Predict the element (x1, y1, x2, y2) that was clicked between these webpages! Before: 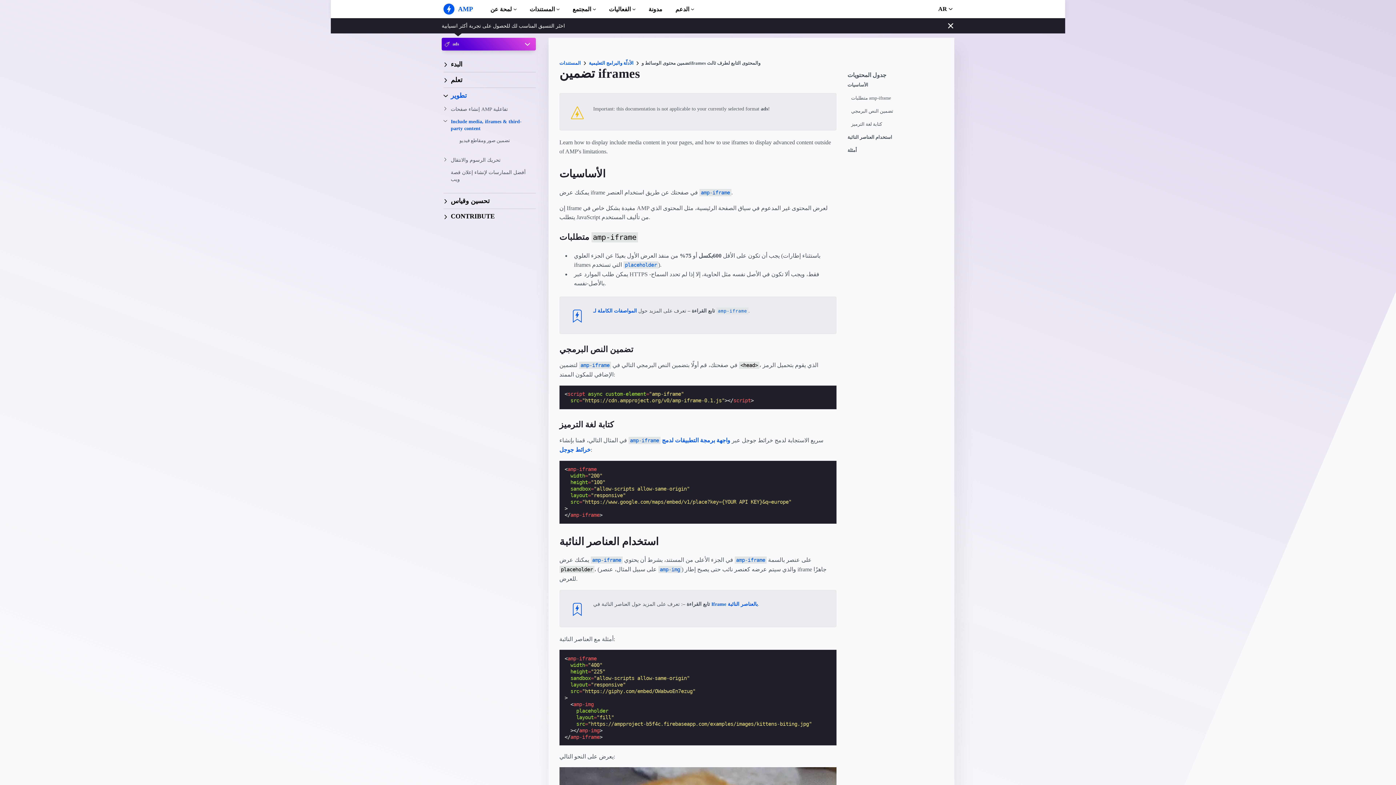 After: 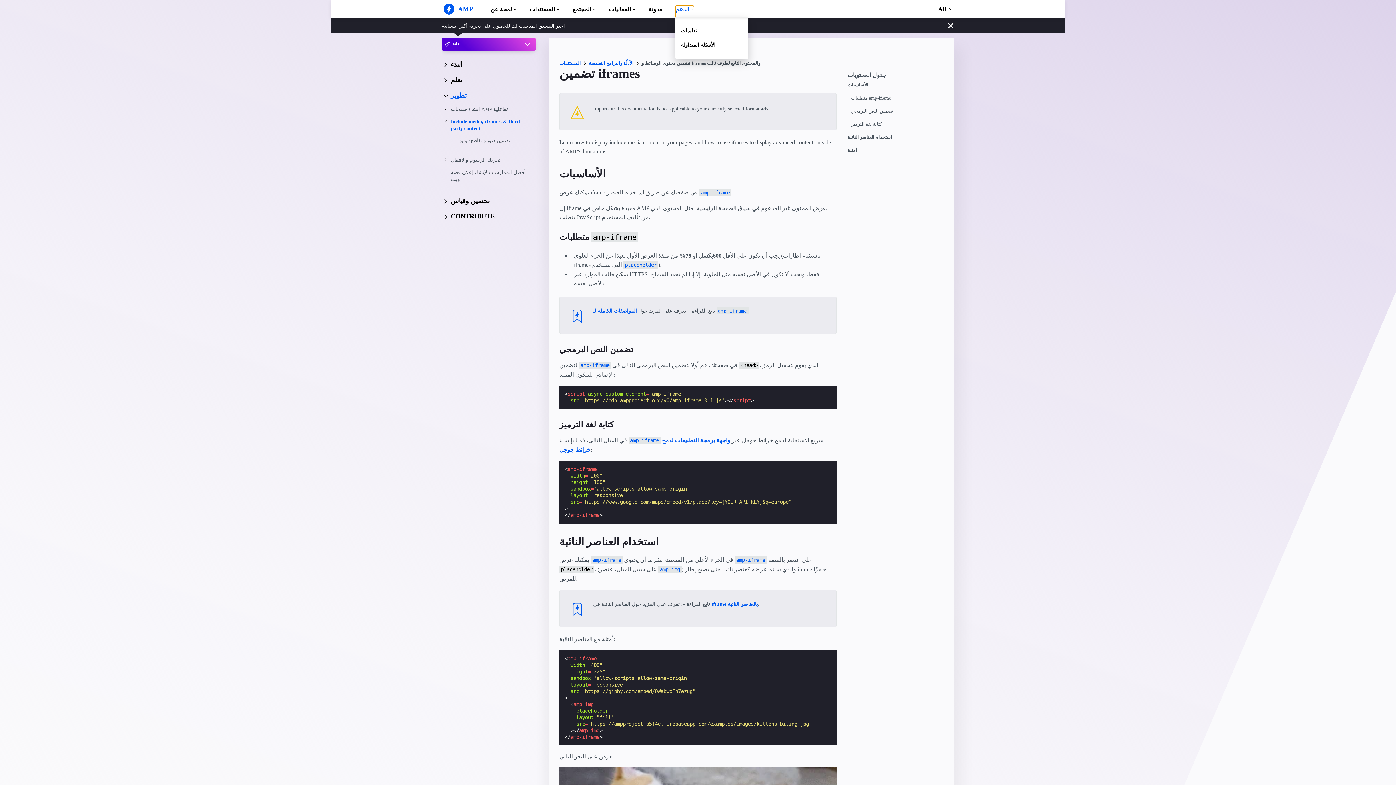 Action: label: الدعم bbox: (675, 5, 694, 17)